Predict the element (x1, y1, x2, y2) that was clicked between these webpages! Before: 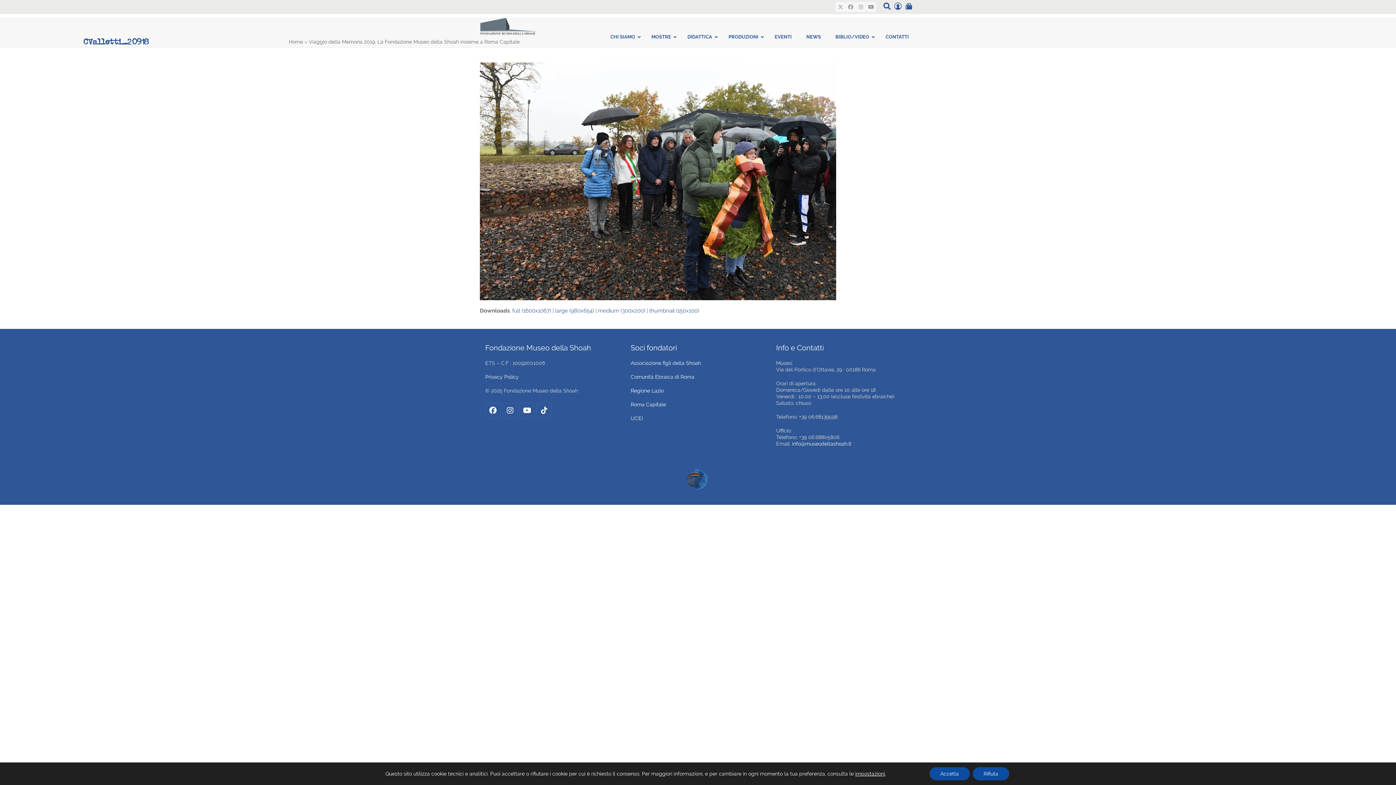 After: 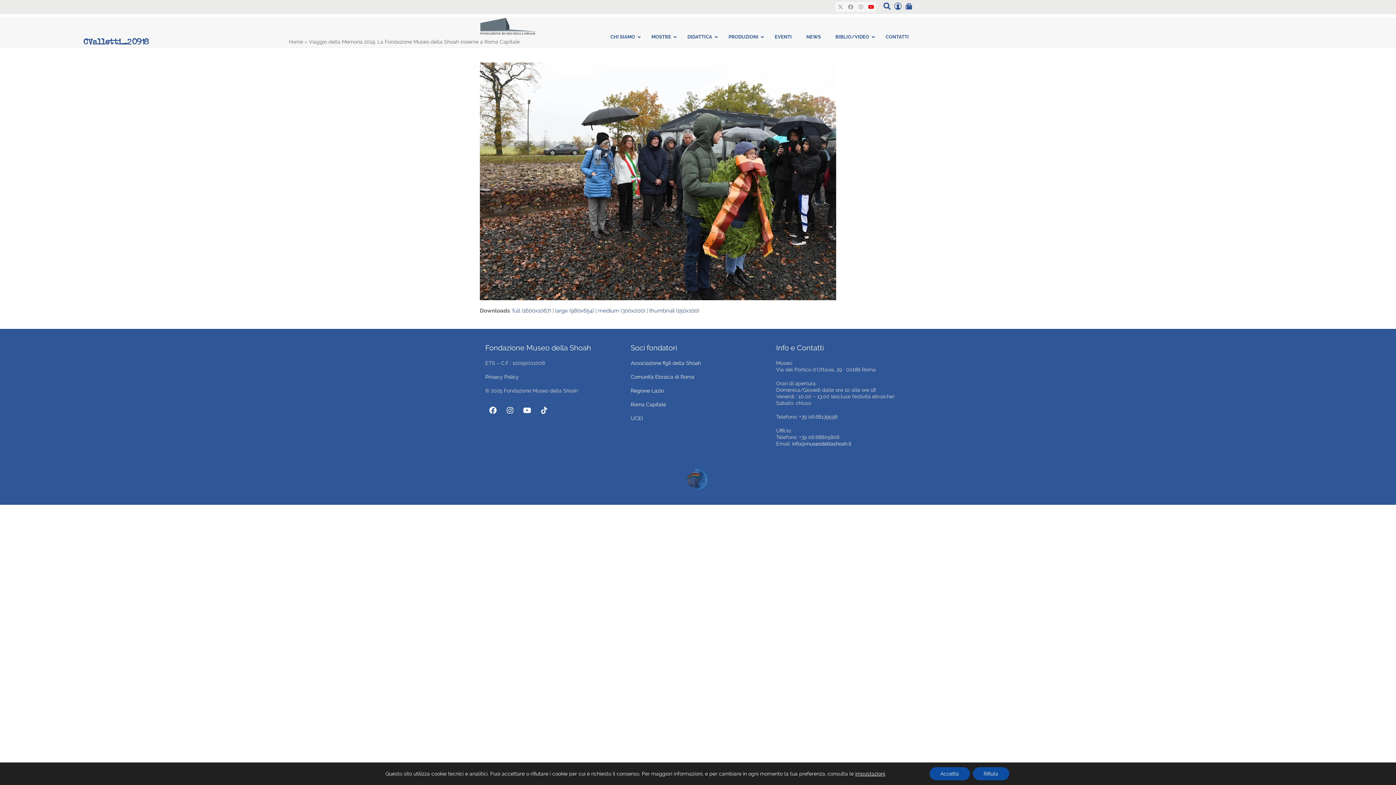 Action: label: YouTube bbox: (866, 1, 876, 12)